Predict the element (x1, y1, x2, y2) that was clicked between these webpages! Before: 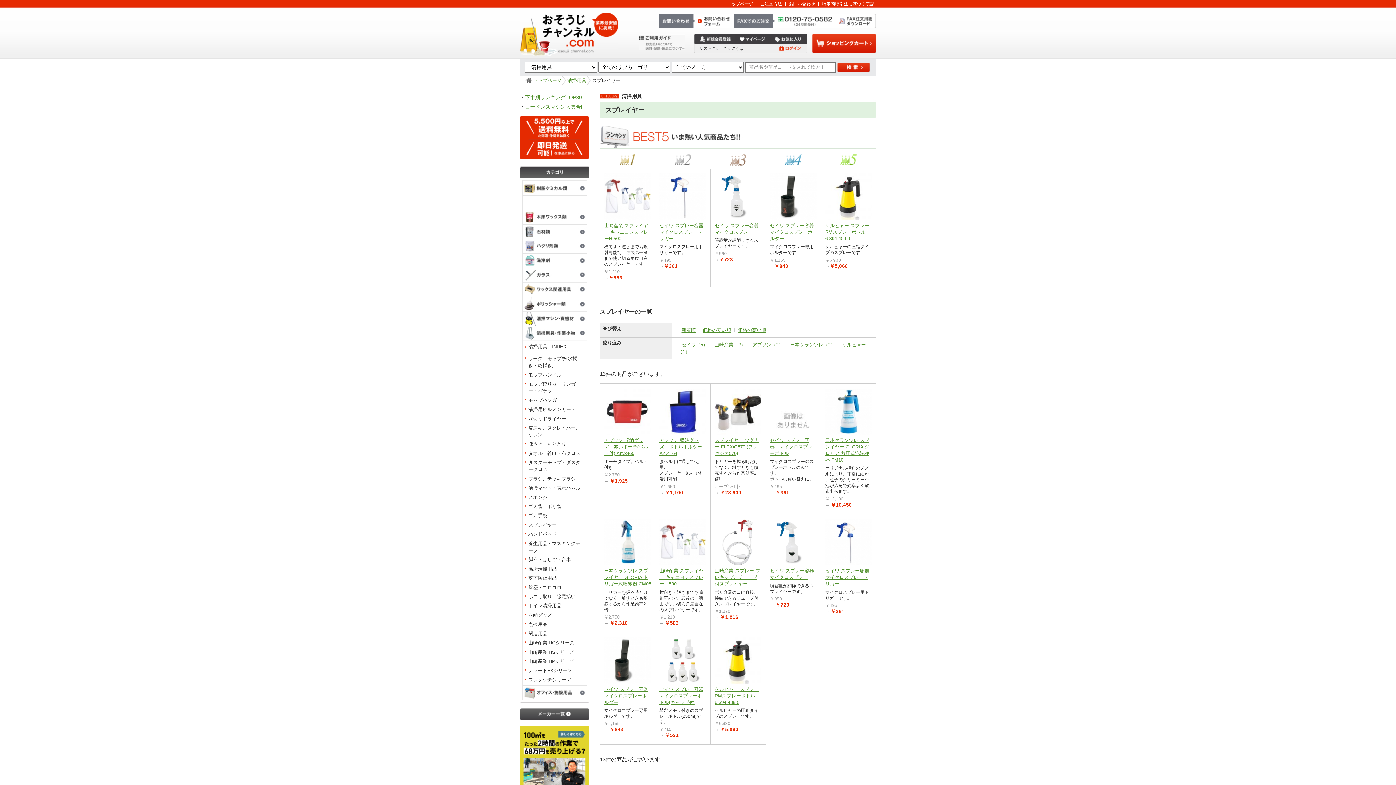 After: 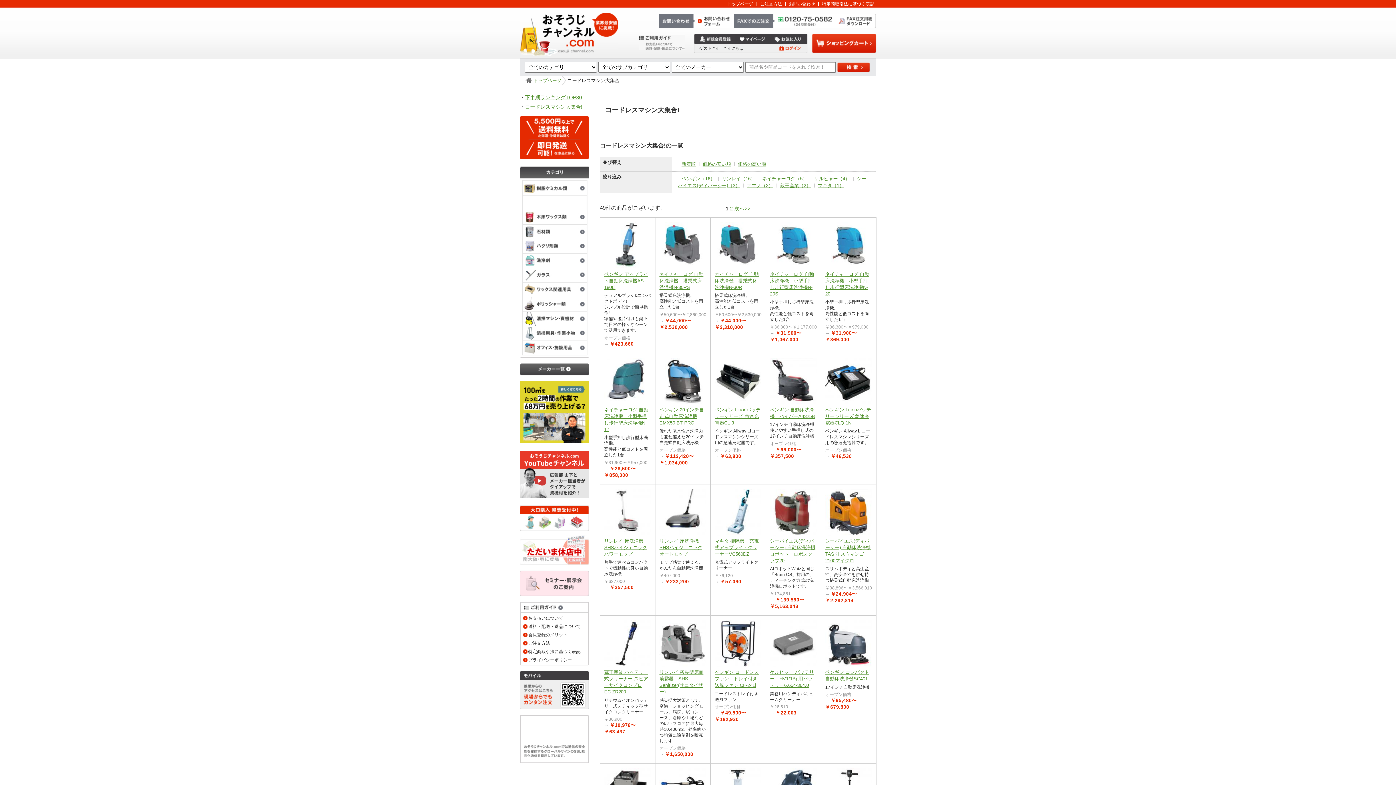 Action: label: コードレスマシン大集合! bbox: (525, 104, 582, 109)